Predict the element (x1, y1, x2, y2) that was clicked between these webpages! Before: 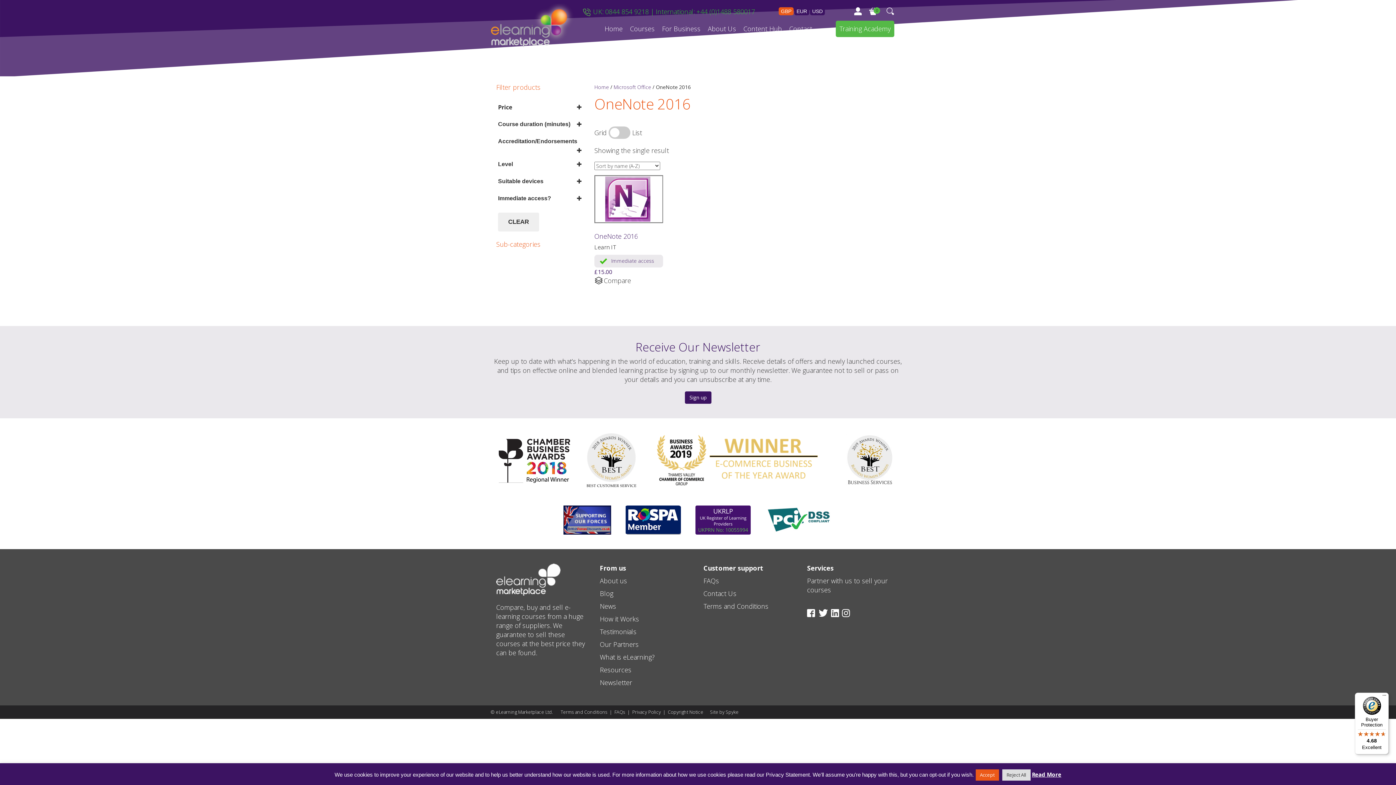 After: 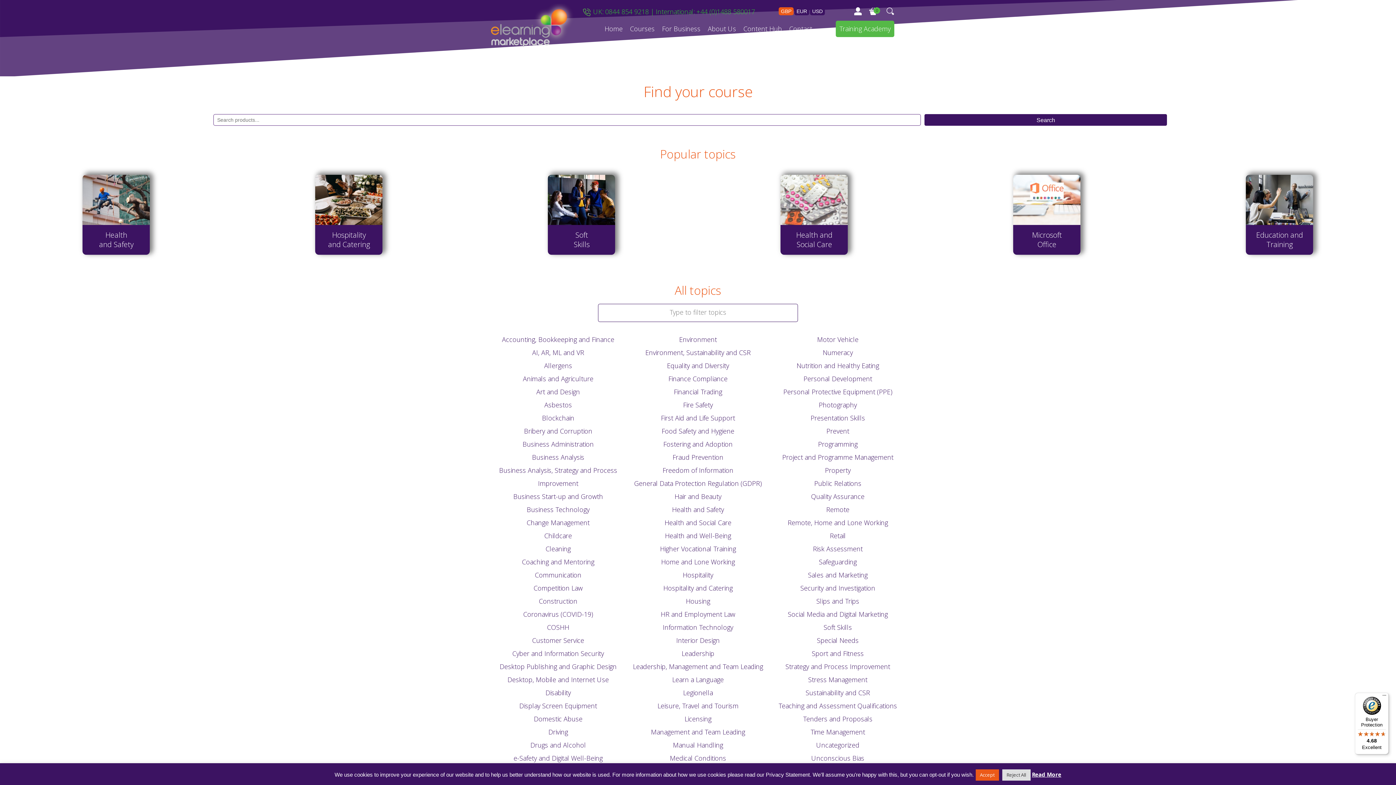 Action: label: Courses bbox: (626, 20, 658, 37)